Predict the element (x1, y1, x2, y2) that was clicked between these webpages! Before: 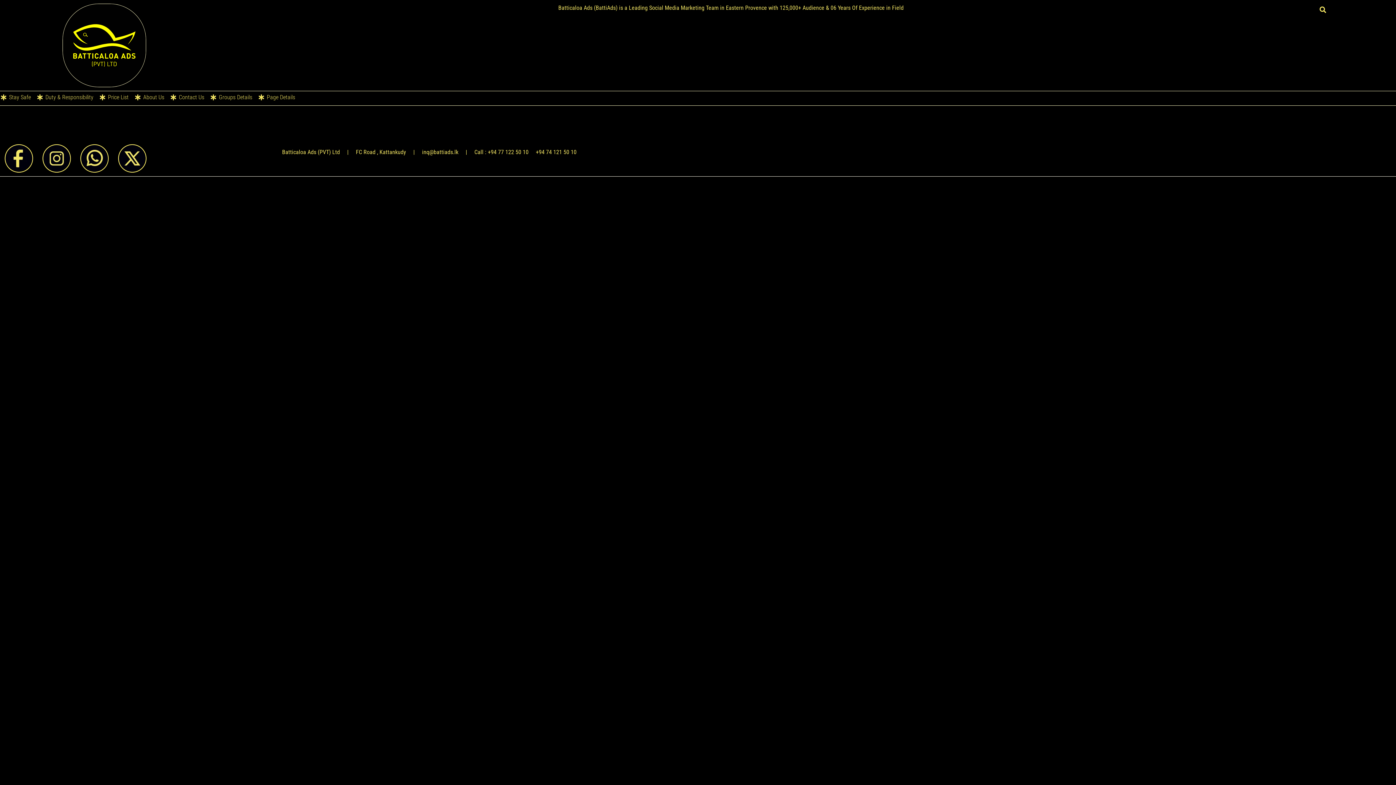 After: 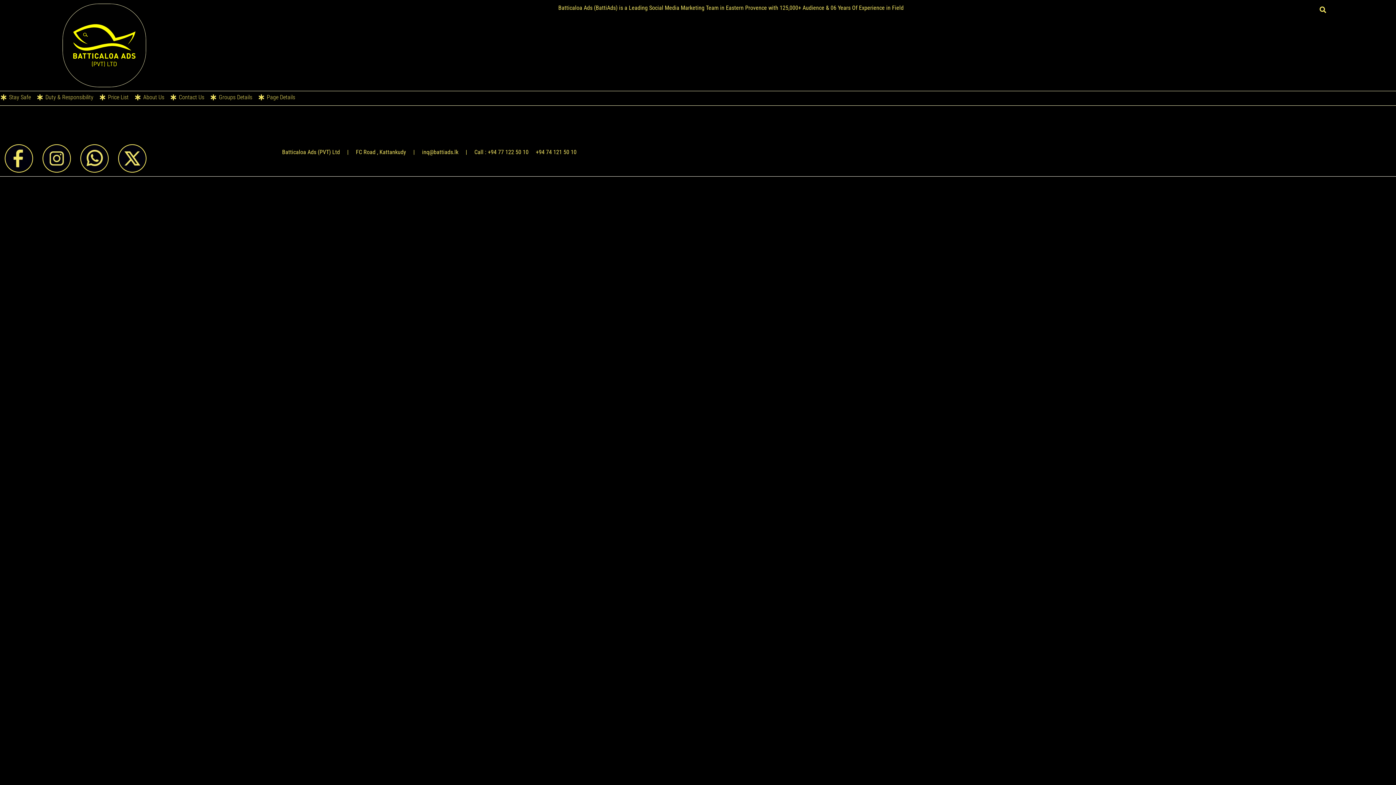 Action: bbox: (422, 148, 458, 155) label: inq@battiads.lk